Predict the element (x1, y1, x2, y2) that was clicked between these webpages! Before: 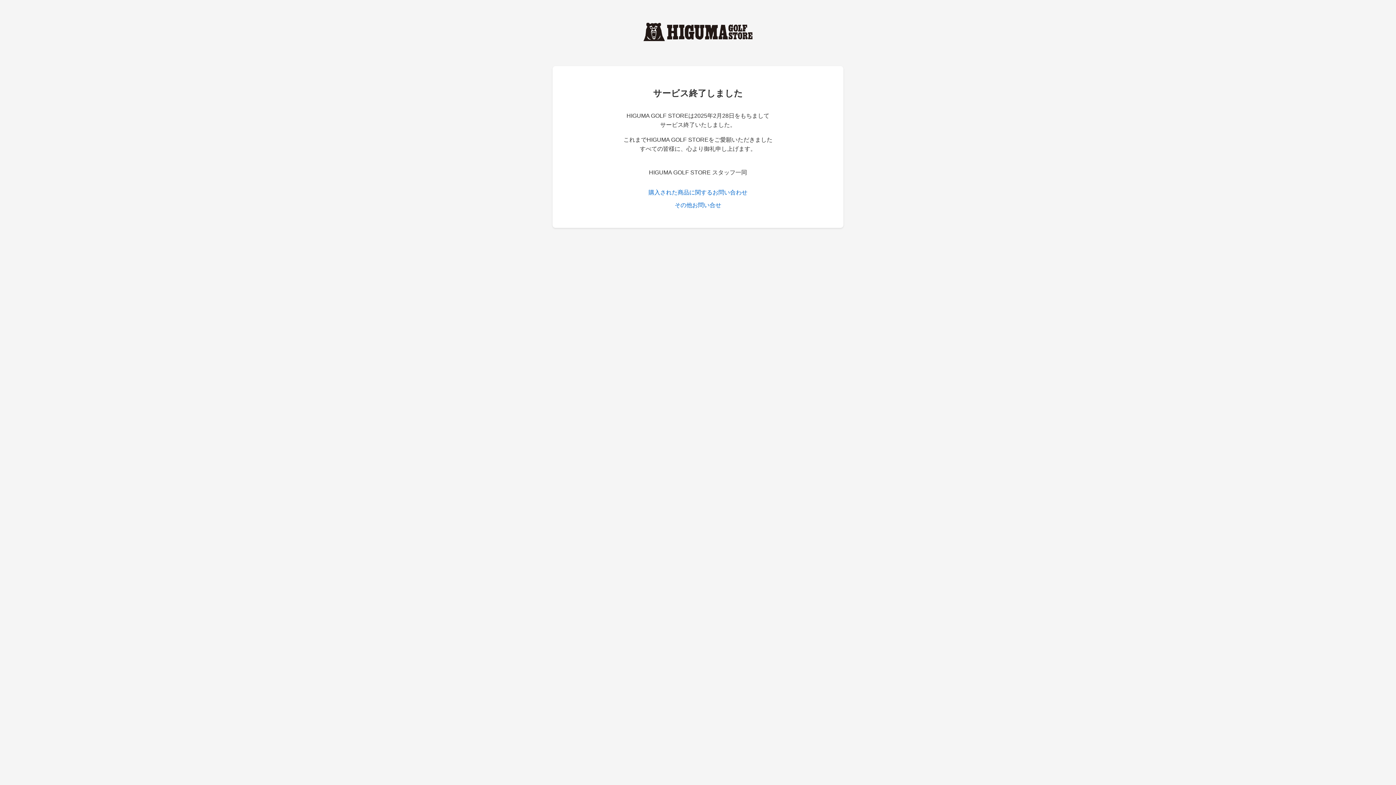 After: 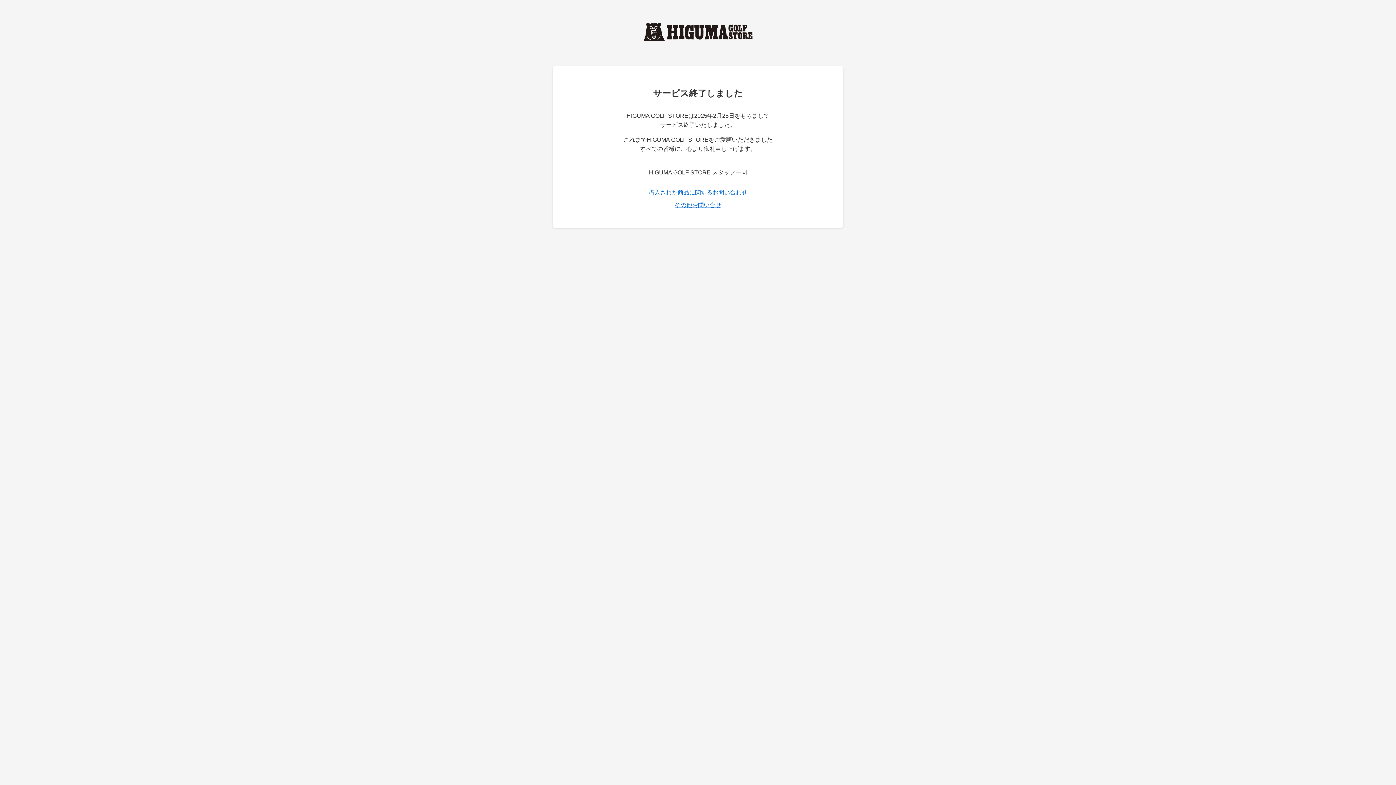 Action: label: その他お問い合せ bbox: (567, 200, 829, 209)